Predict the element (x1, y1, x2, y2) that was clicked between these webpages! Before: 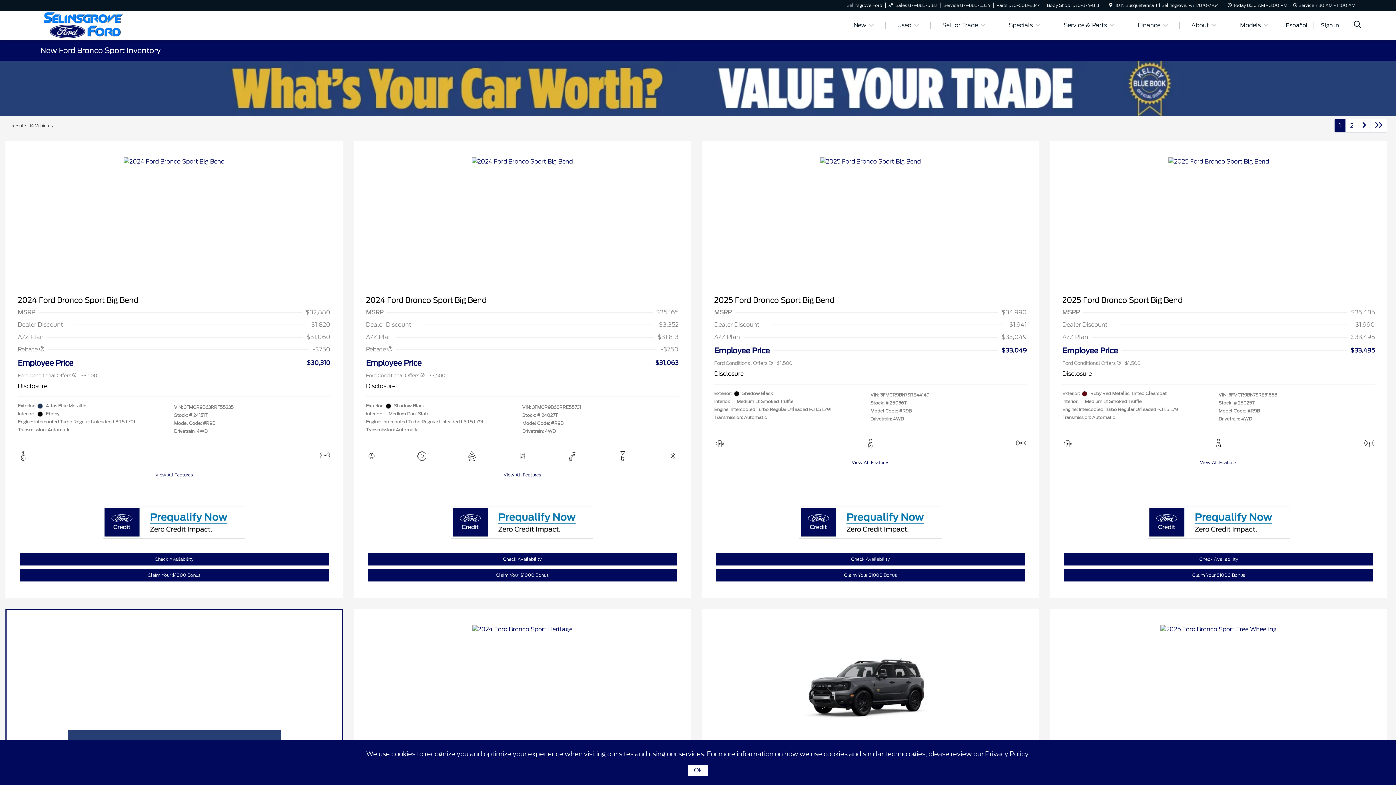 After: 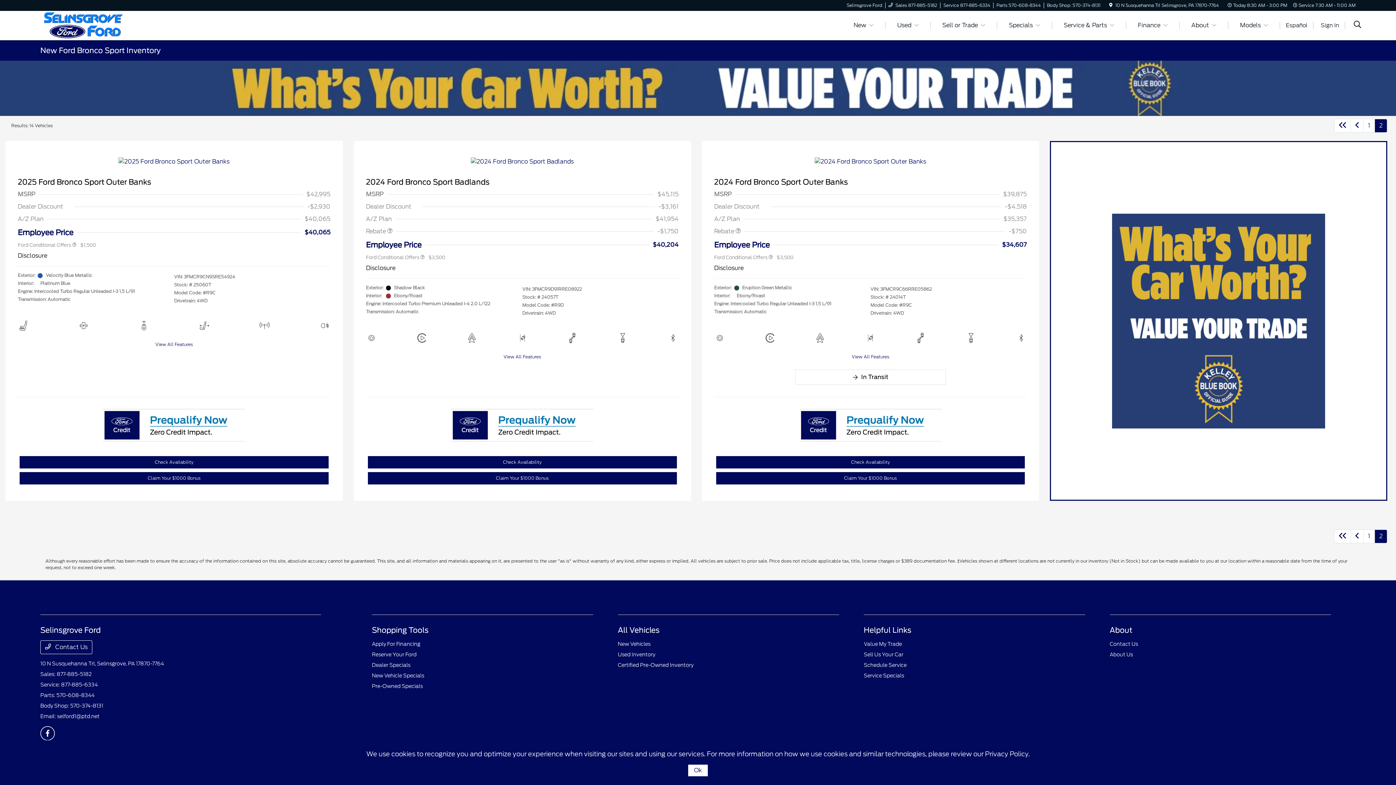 Action: label: 2 bbox: (1345, 119, 1358, 132)